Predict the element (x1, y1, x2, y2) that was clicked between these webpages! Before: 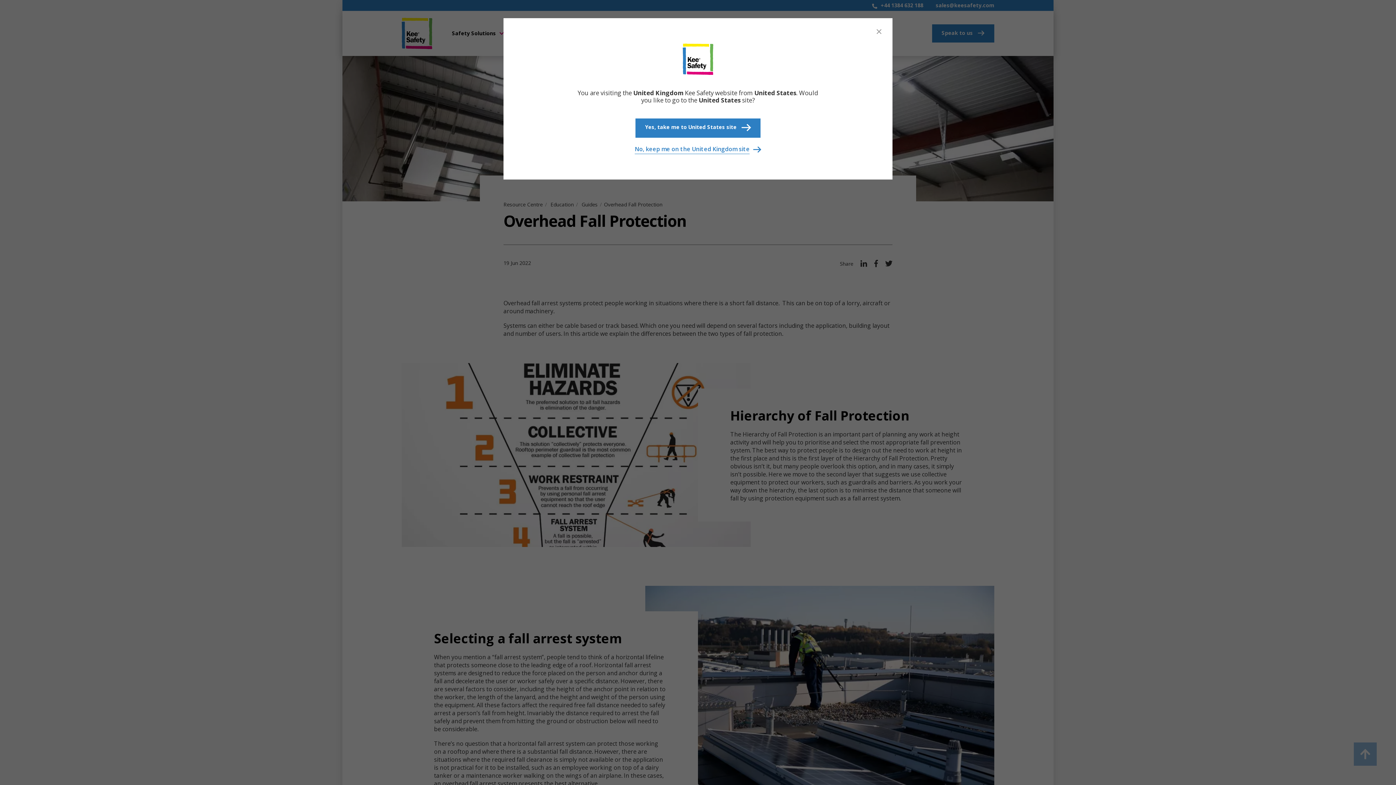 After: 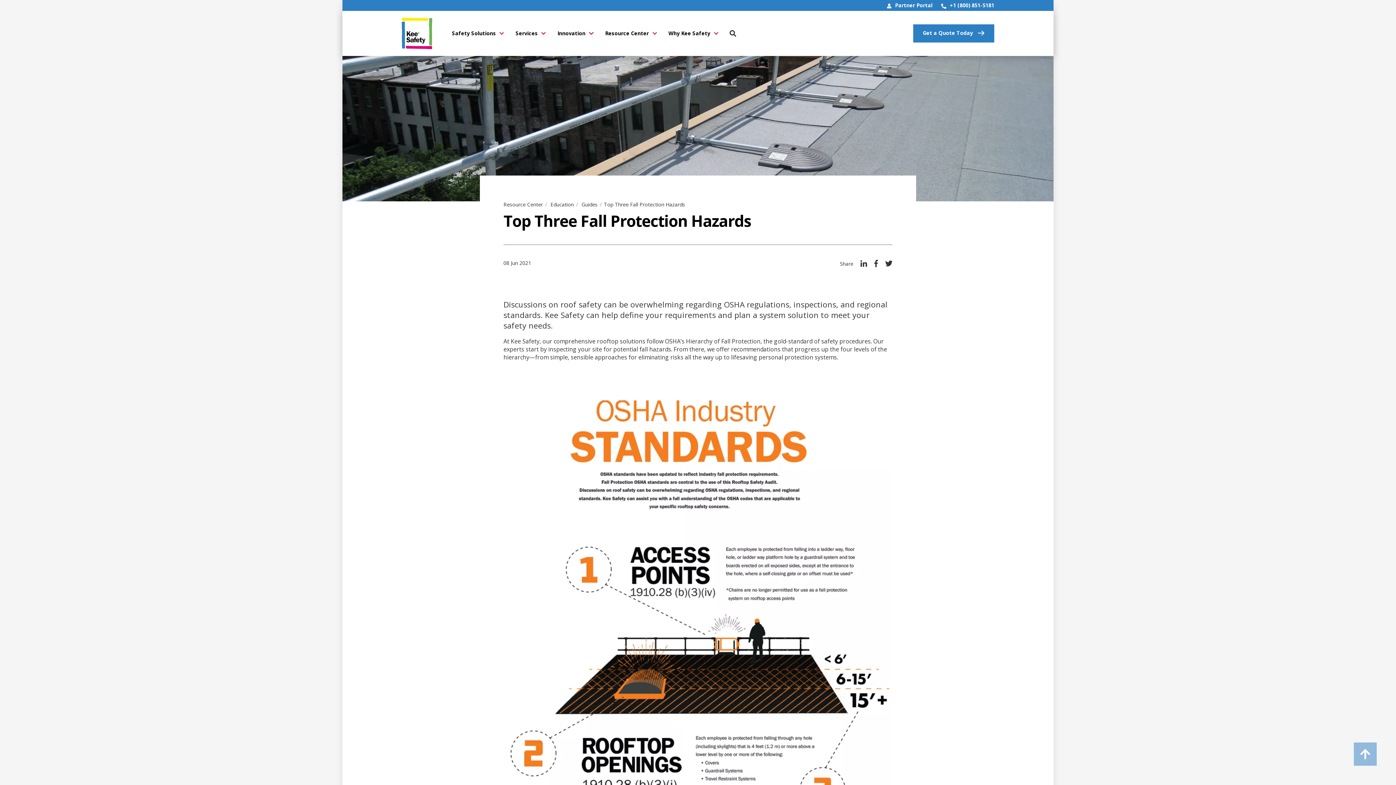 Action: bbox: (635, 118, 760, 137) label: Yes, take me to United States site 